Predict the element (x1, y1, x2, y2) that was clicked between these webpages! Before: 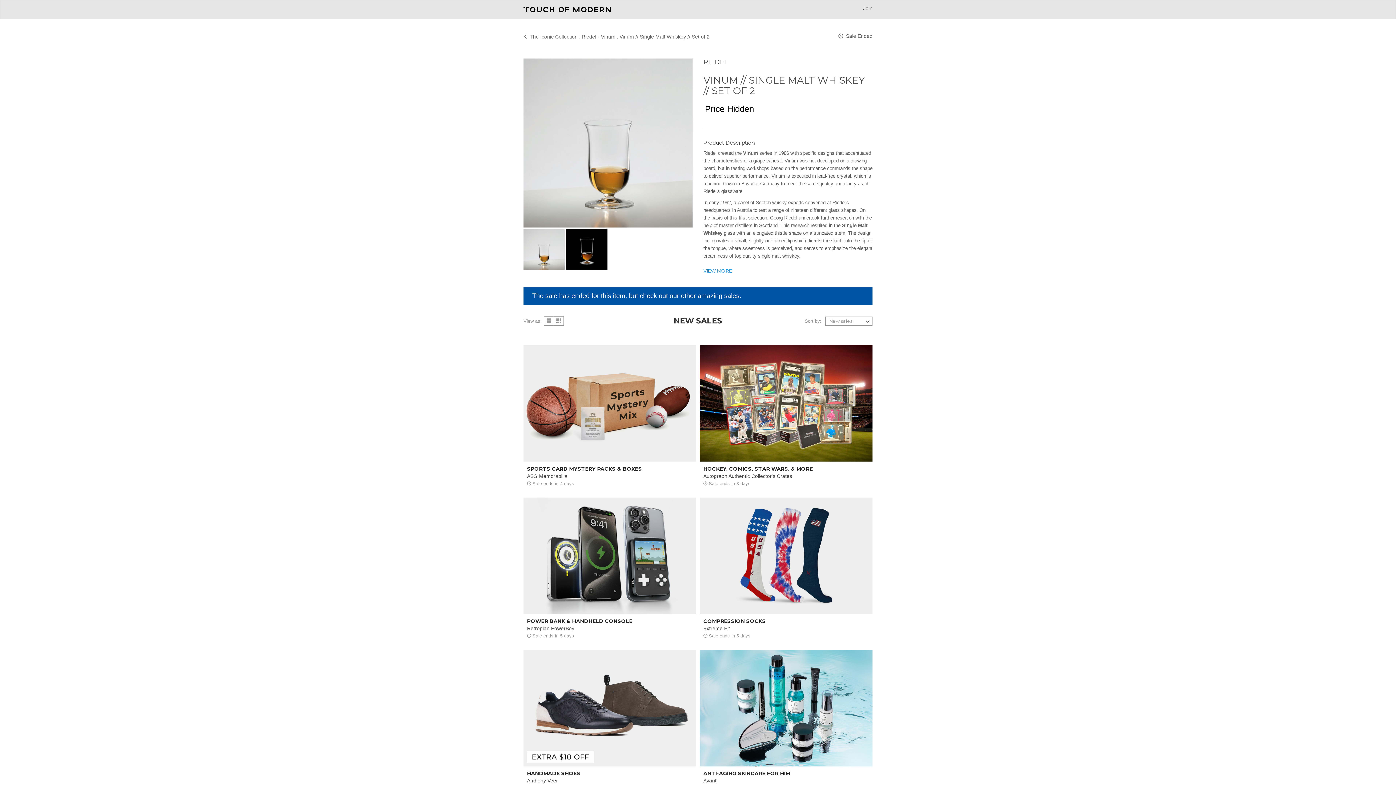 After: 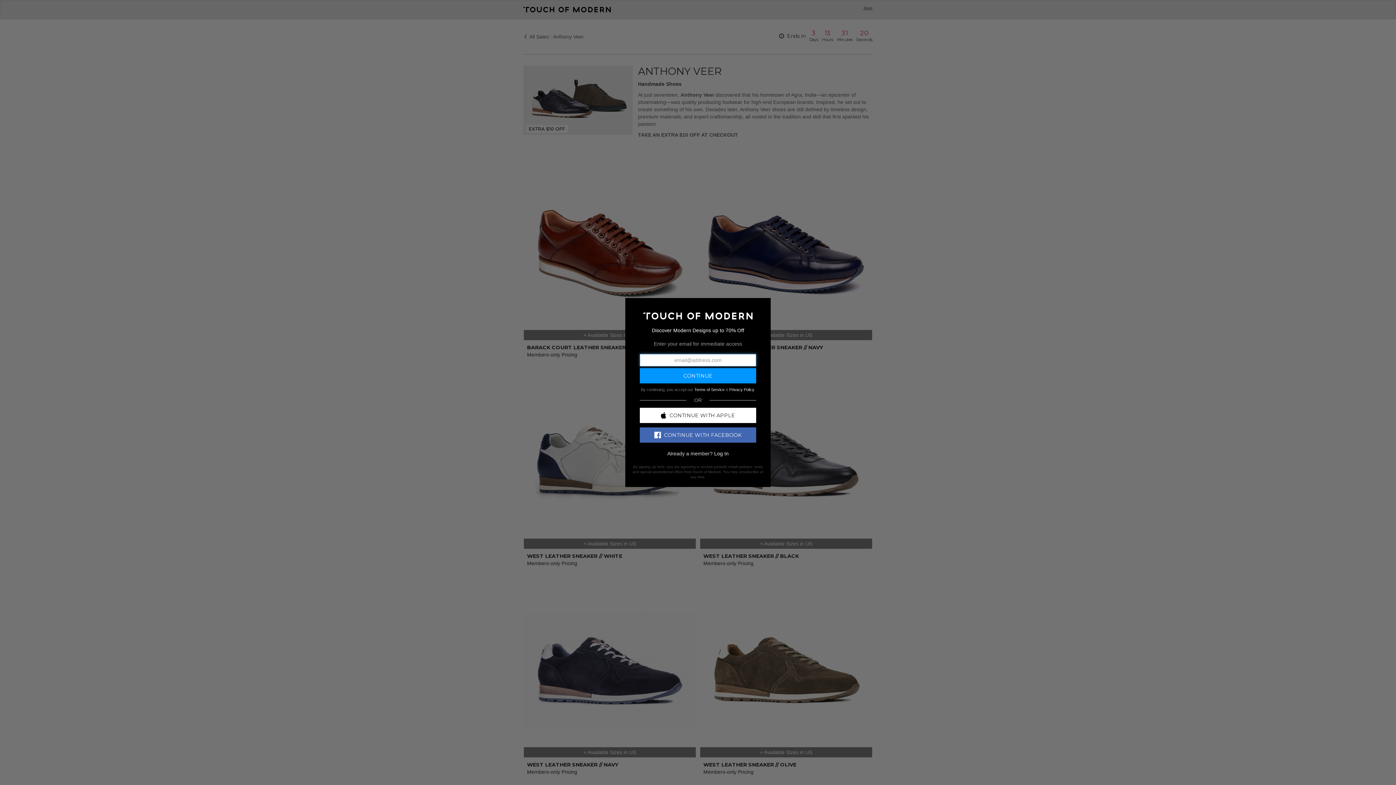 Action: bbox: (523, 705, 696, 797) label: HANDMADE SHOES
Anthony Veer
 Sale ends in 3 days